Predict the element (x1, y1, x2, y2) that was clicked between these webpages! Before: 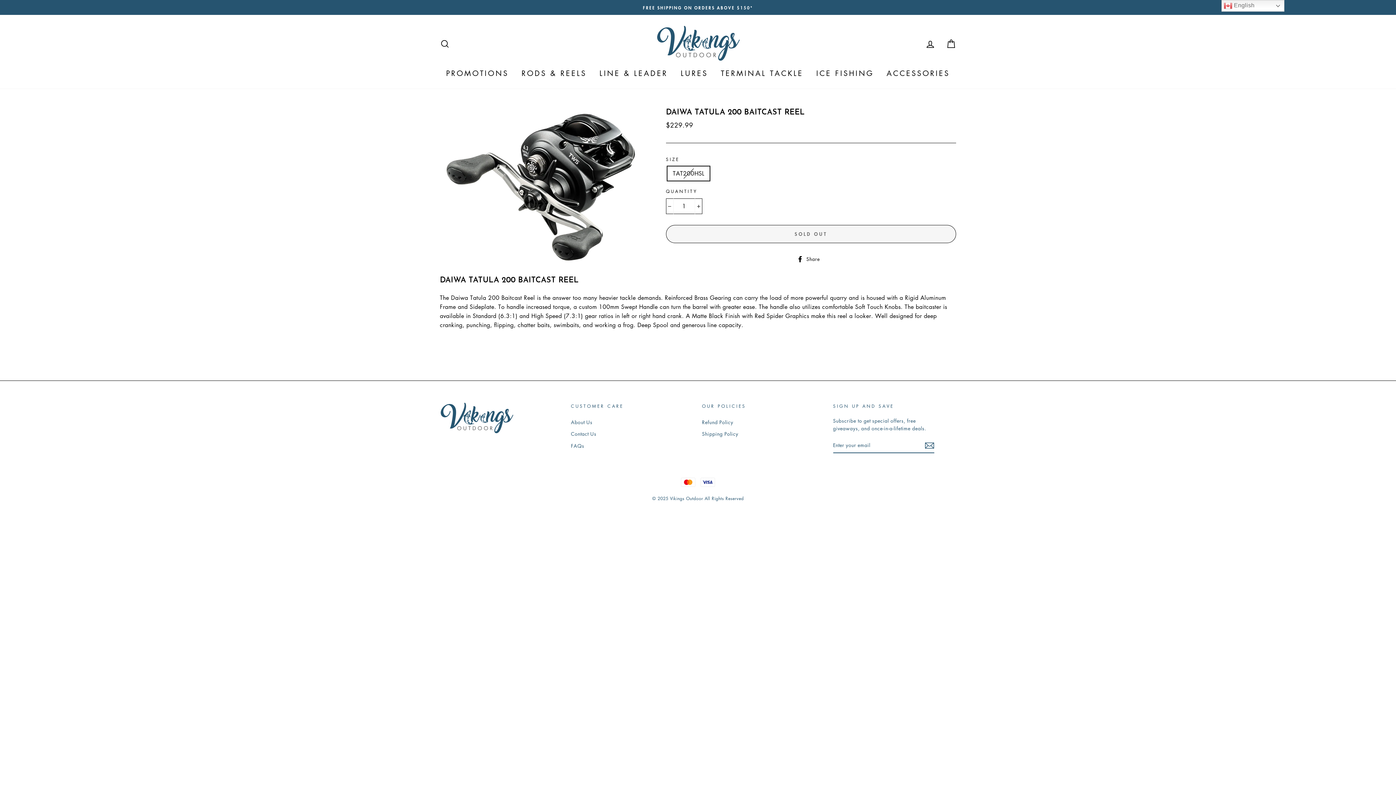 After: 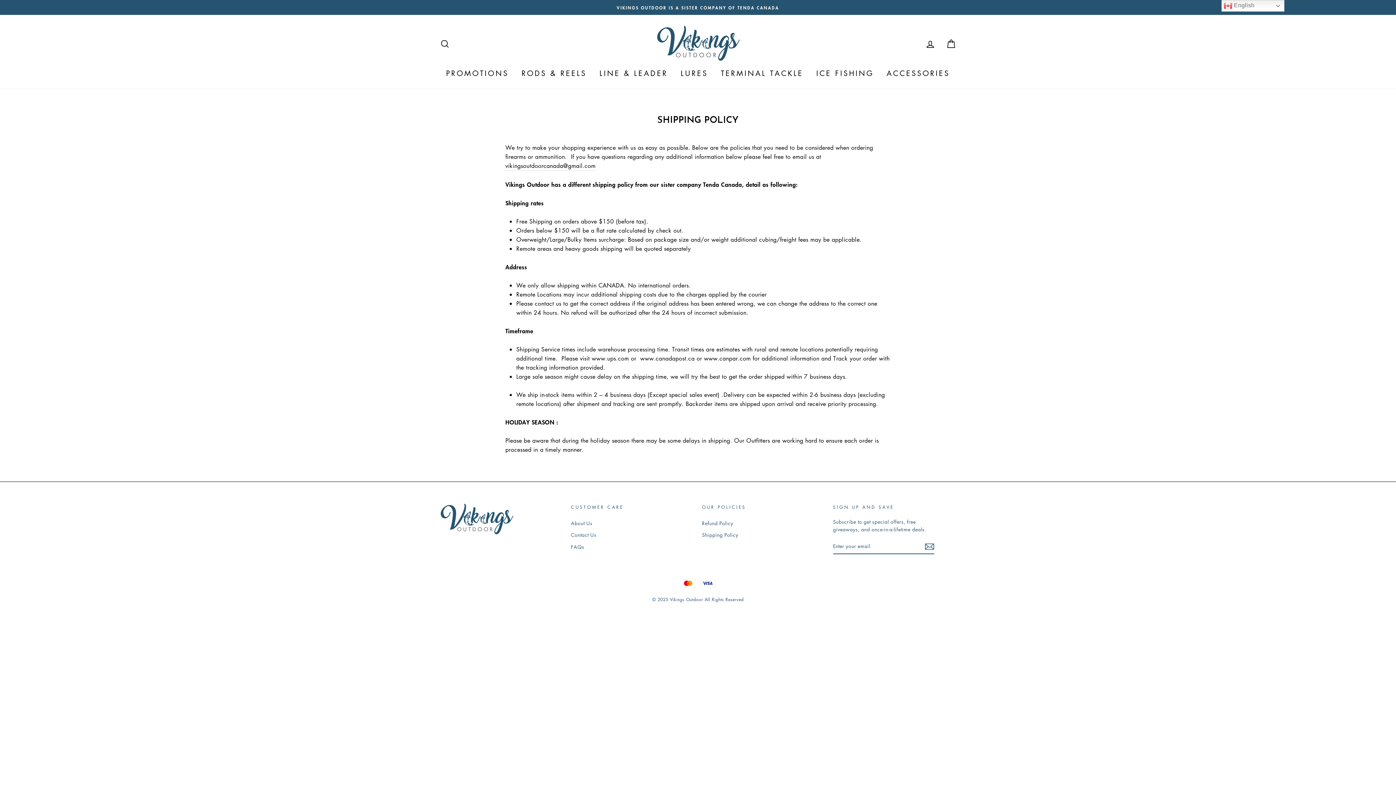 Action: bbox: (702, 428, 738, 439) label: Shipping Policy